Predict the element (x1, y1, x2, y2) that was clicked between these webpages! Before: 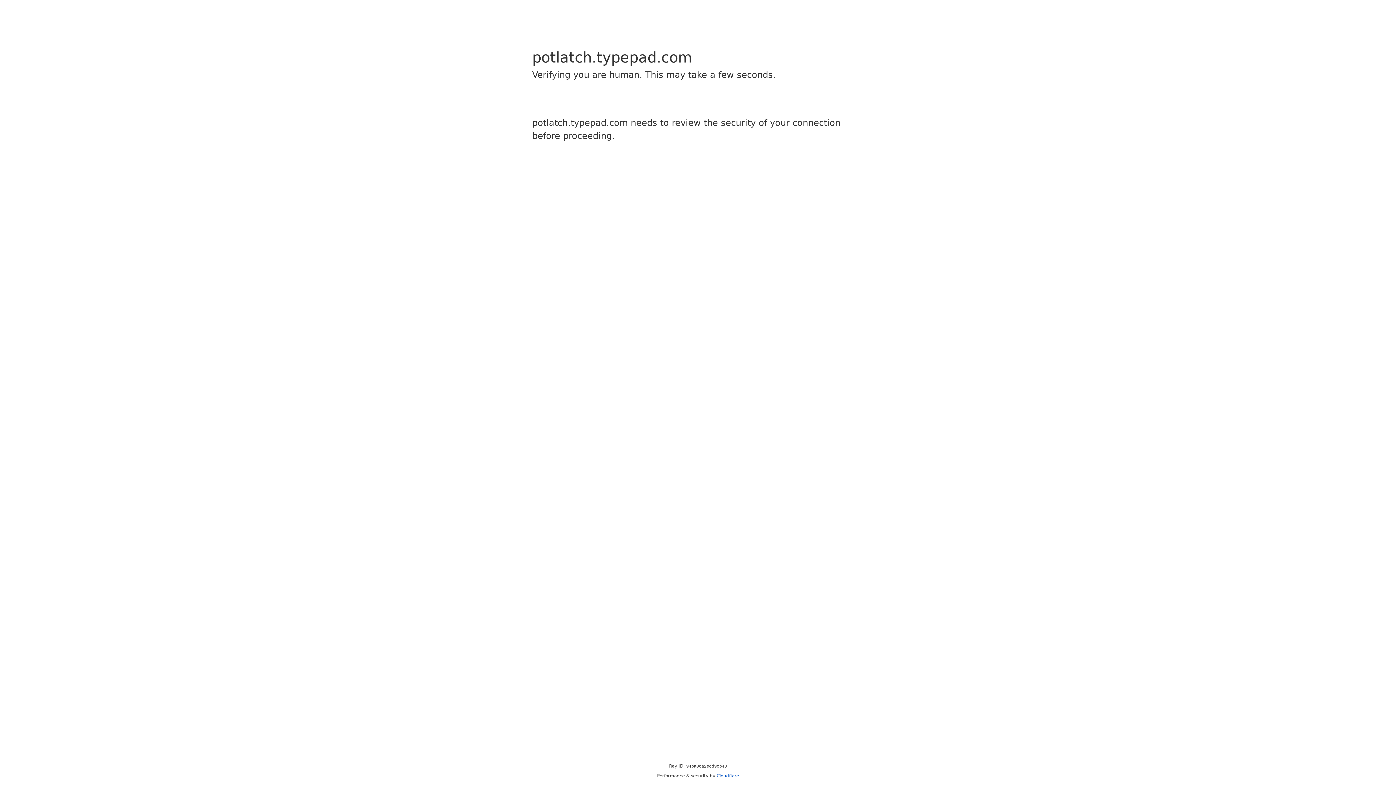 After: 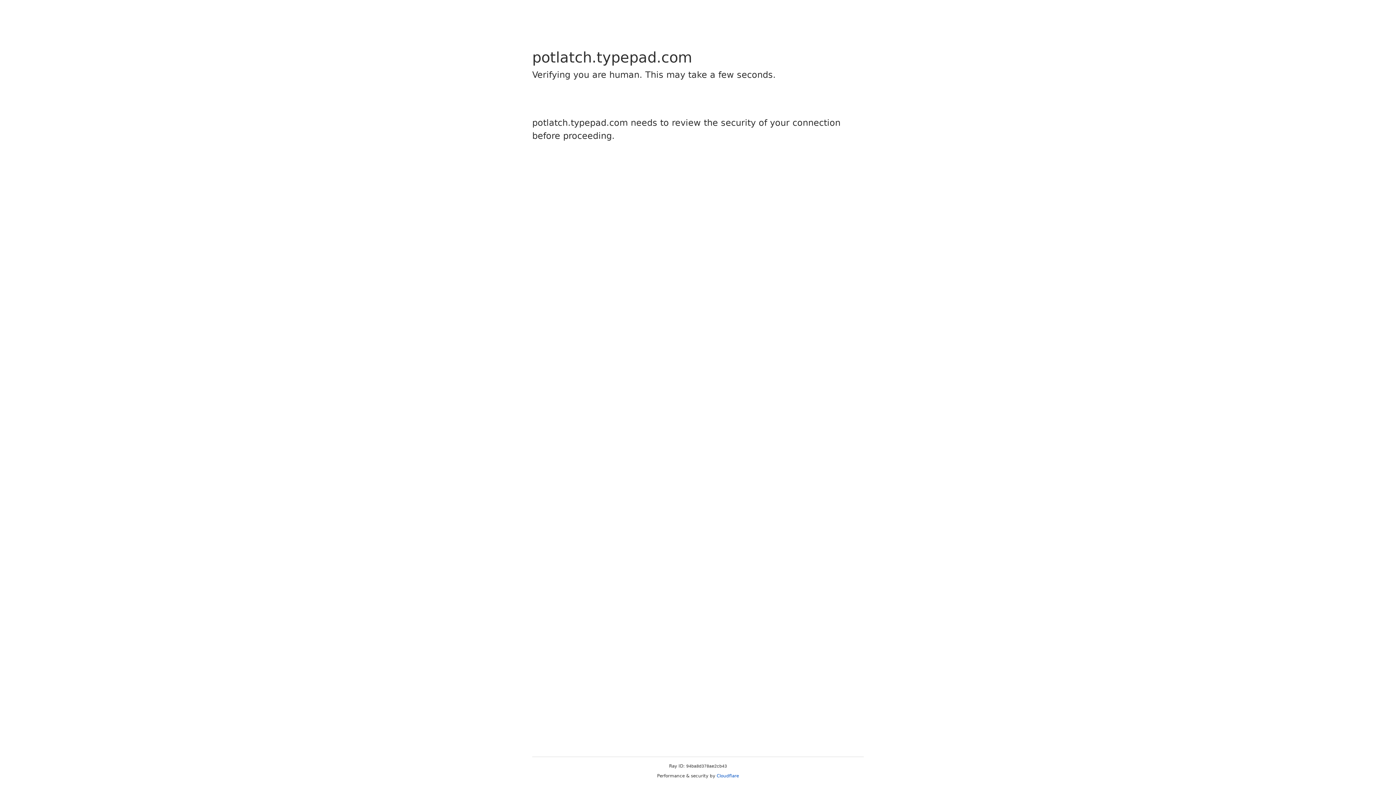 Action: label: Cloudflare bbox: (716, 773, 739, 778)